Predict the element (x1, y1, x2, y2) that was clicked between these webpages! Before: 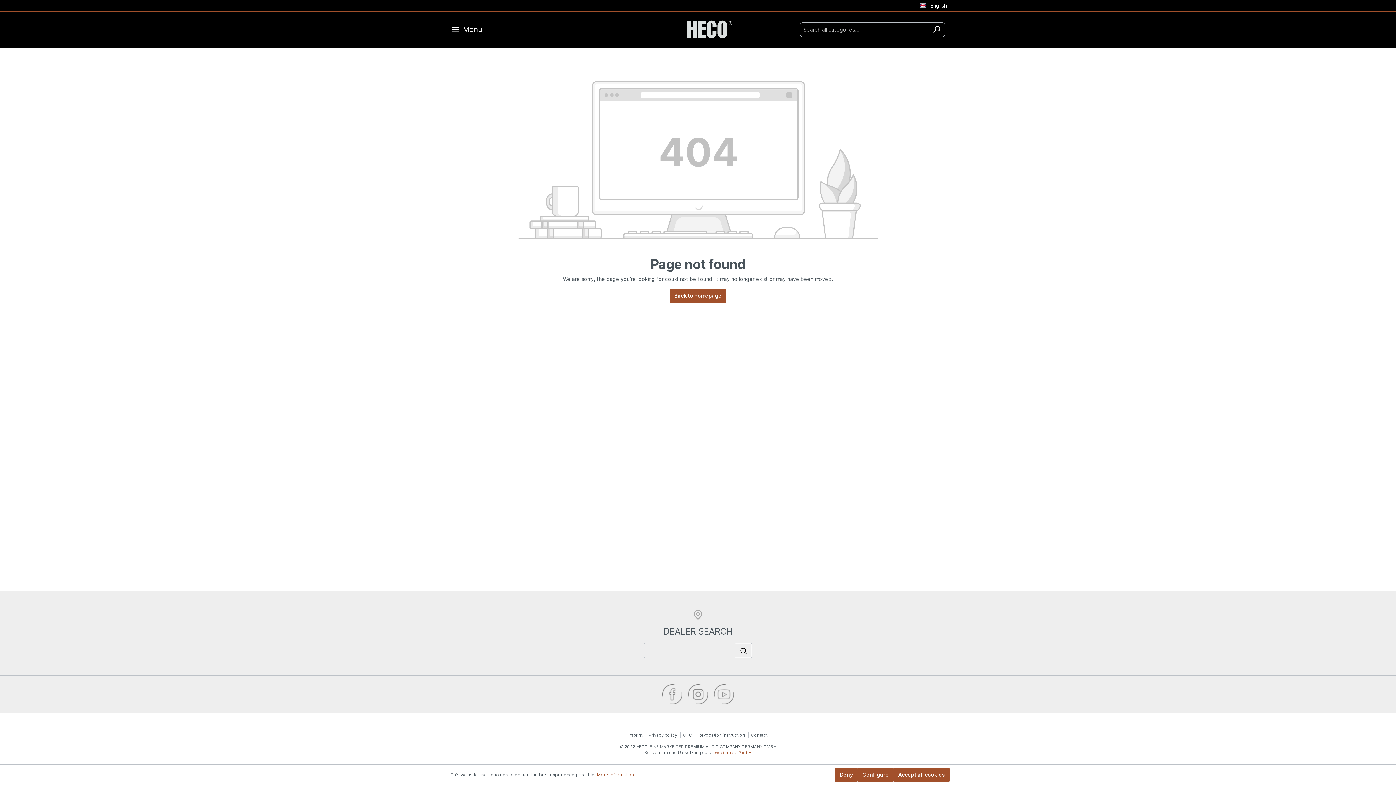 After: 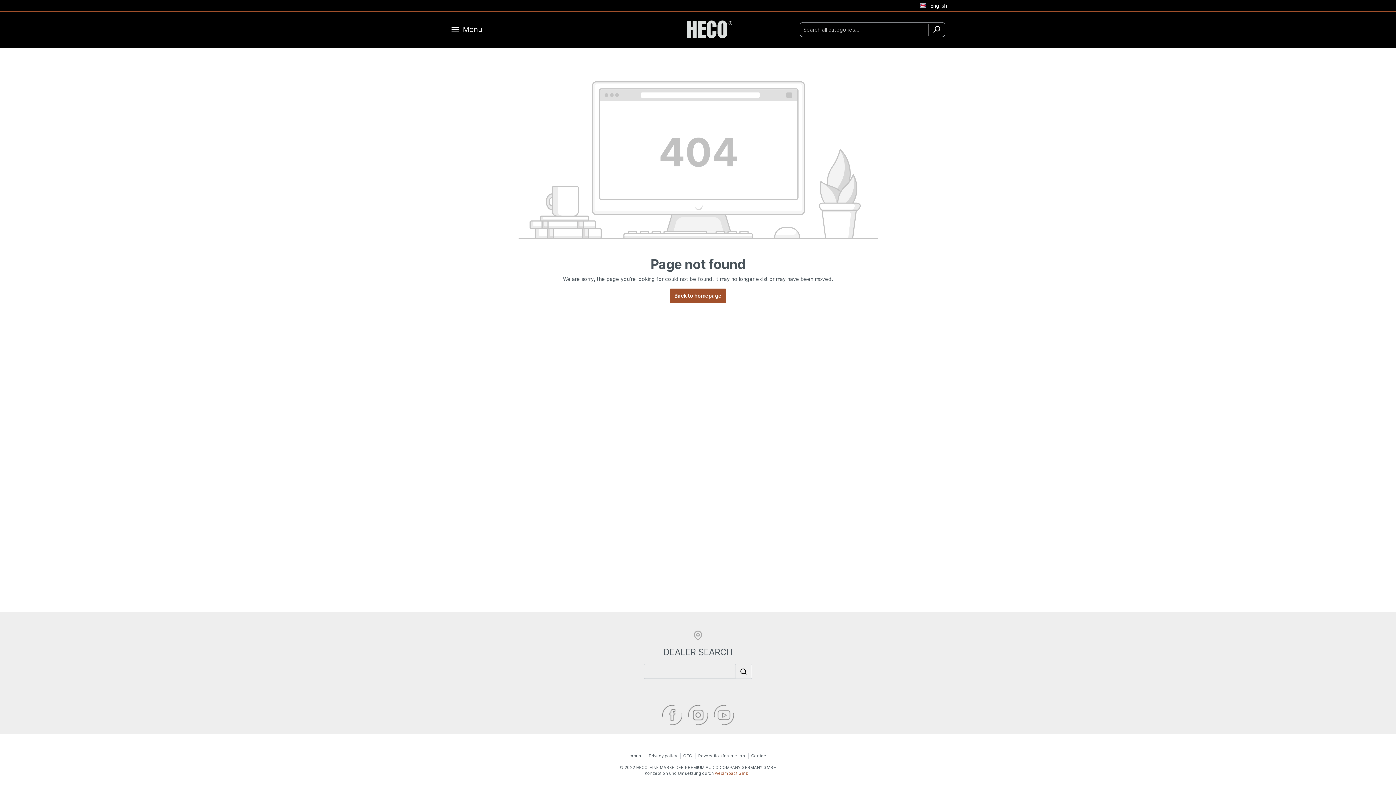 Action: label: Accept all cookies bbox: (893, 768, 949, 782)